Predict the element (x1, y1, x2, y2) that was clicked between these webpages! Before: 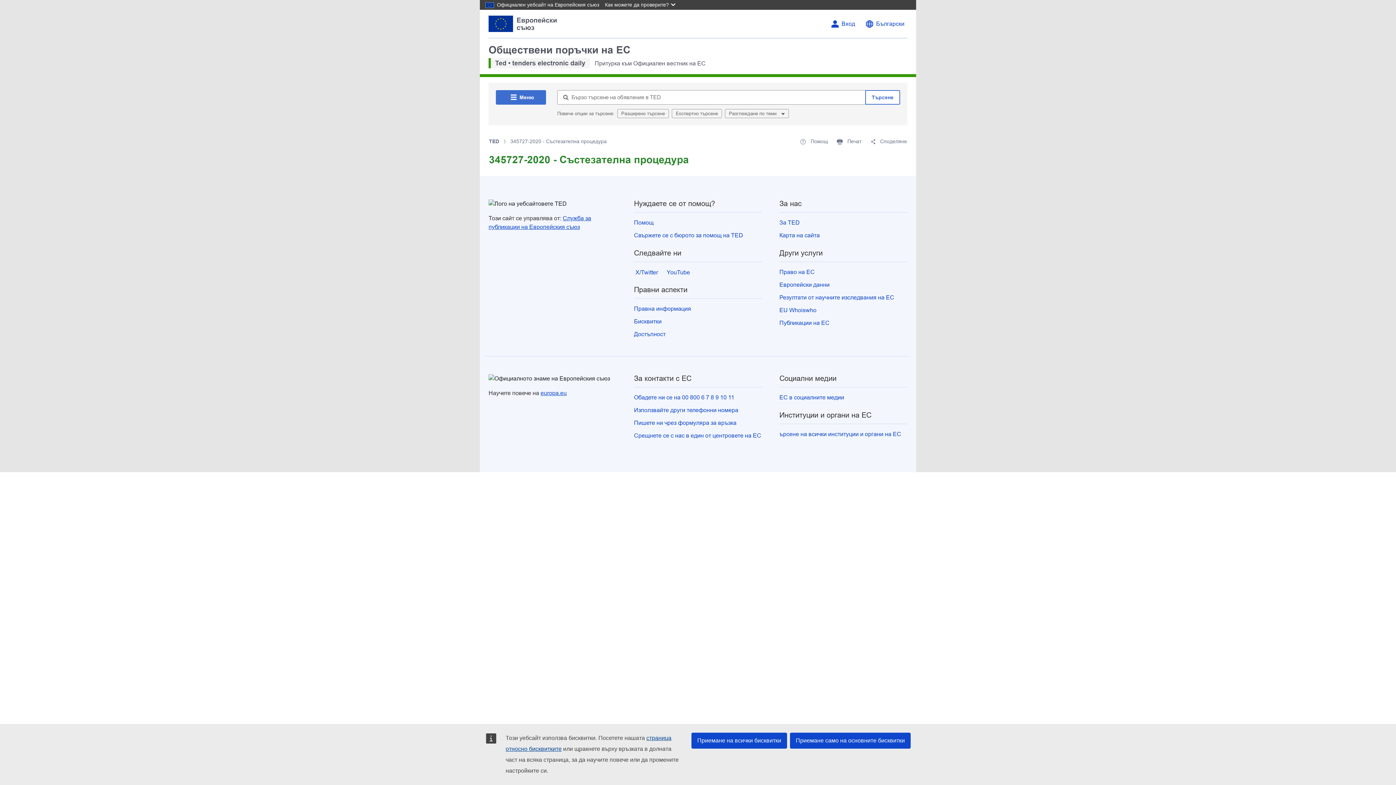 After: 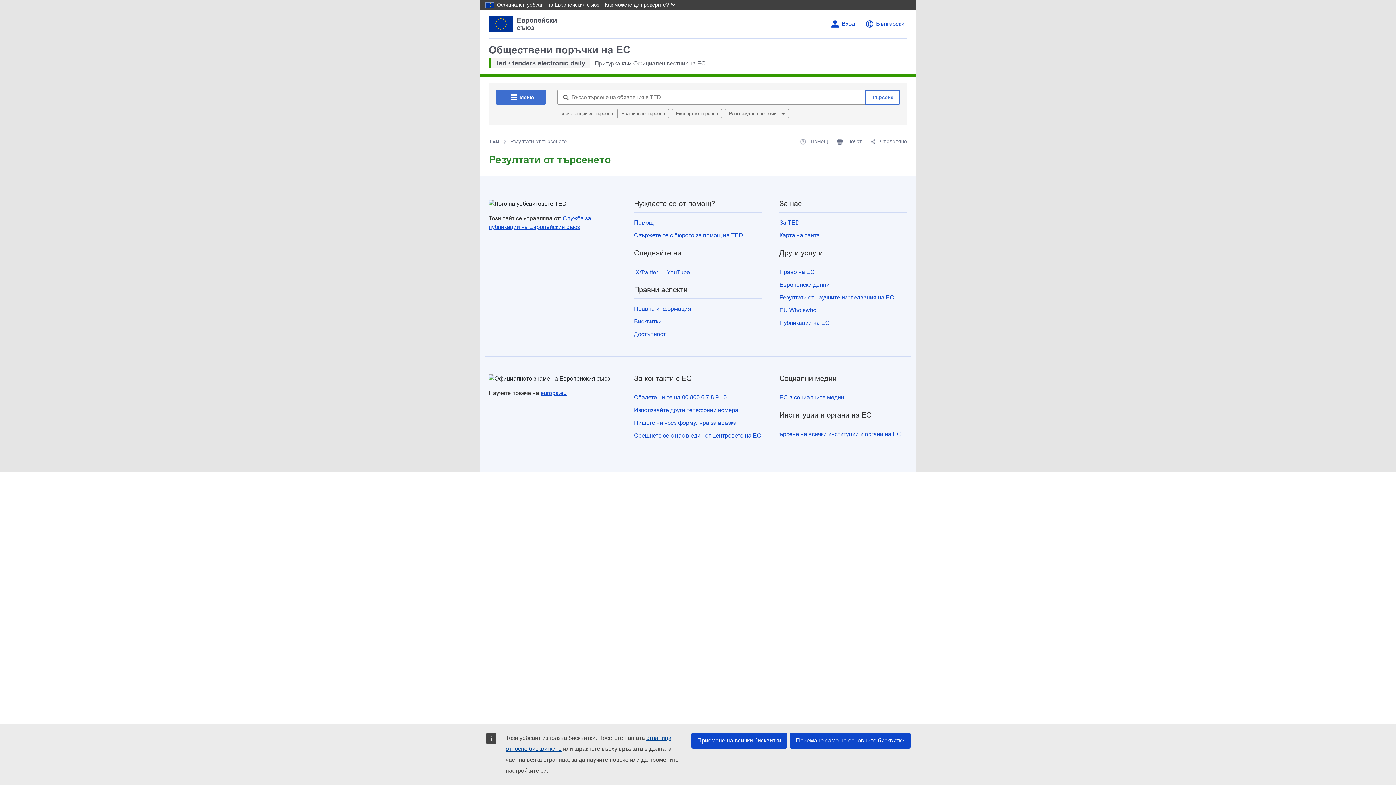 Action: bbox: (865, 90, 900, 104) label: Търсене